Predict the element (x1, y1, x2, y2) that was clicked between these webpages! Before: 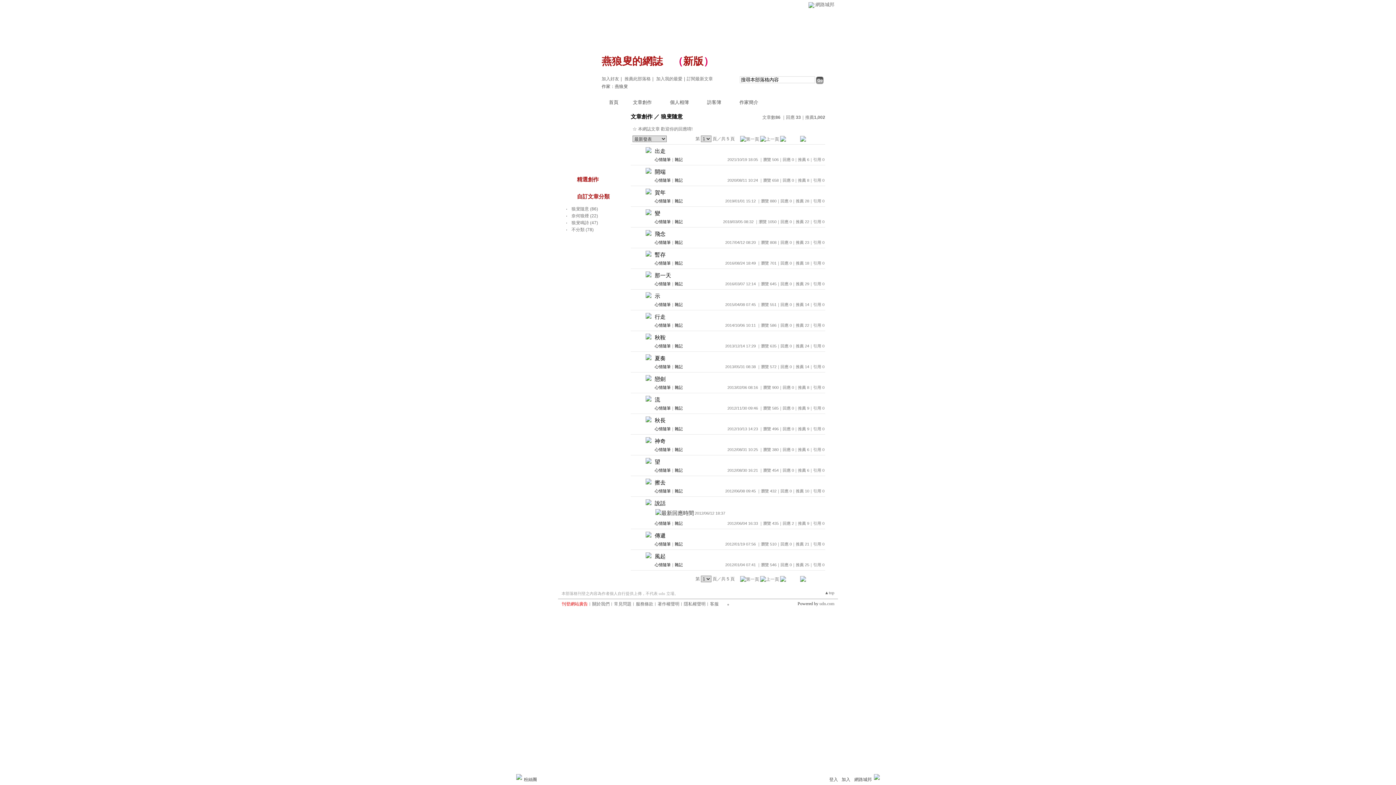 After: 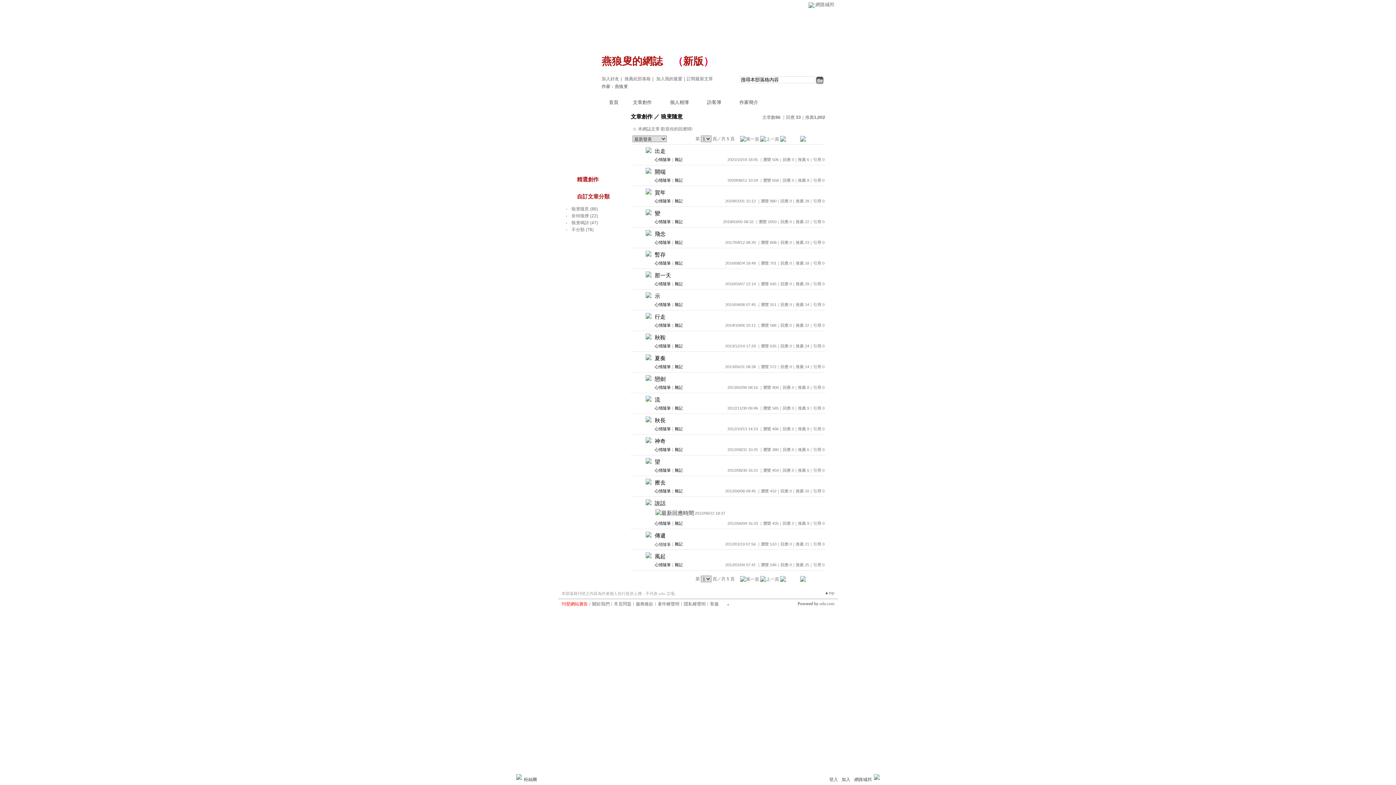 Action: label: 心情隨筆 bbox: (654, 542, 670, 546)